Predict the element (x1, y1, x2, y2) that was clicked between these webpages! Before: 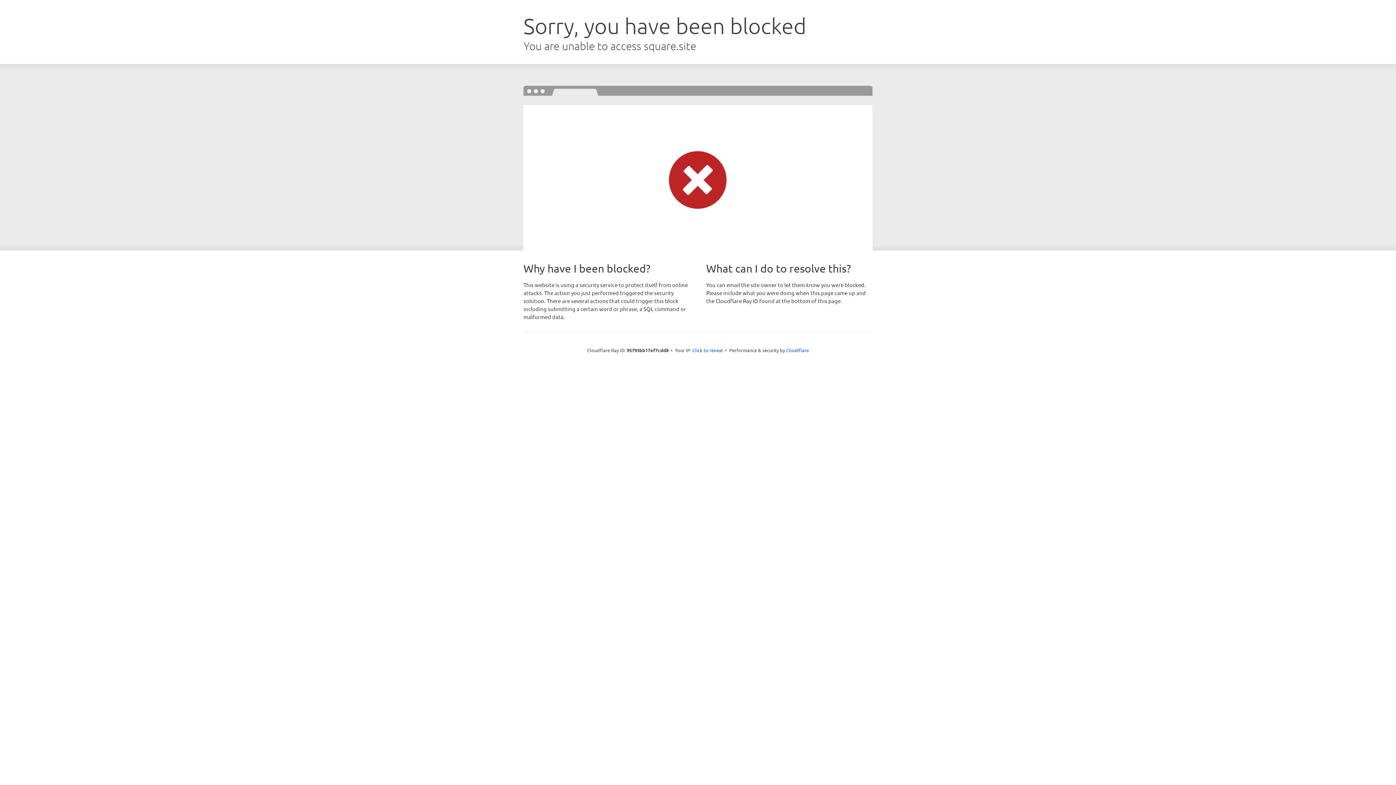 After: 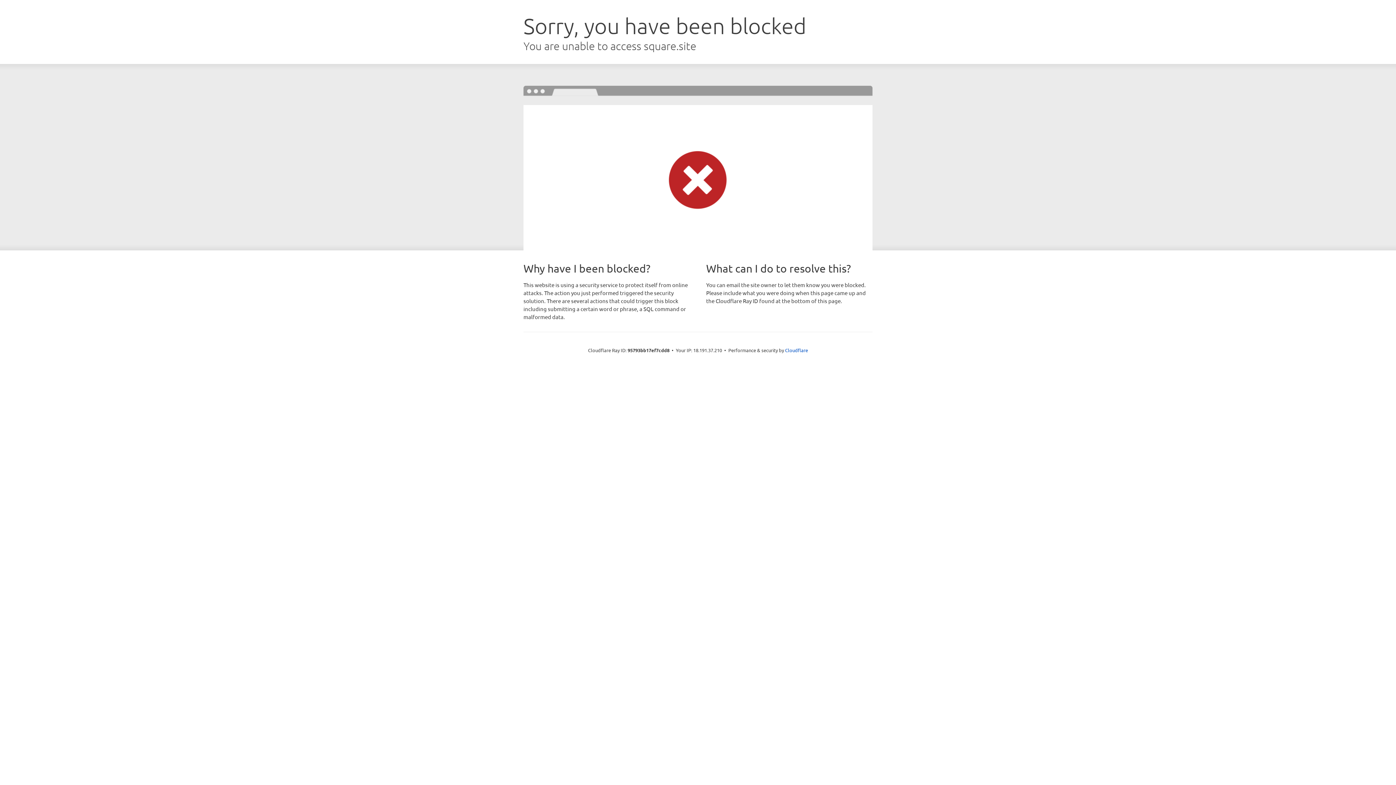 Action: label: Click to reveal bbox: (692, 346, 723, 353)